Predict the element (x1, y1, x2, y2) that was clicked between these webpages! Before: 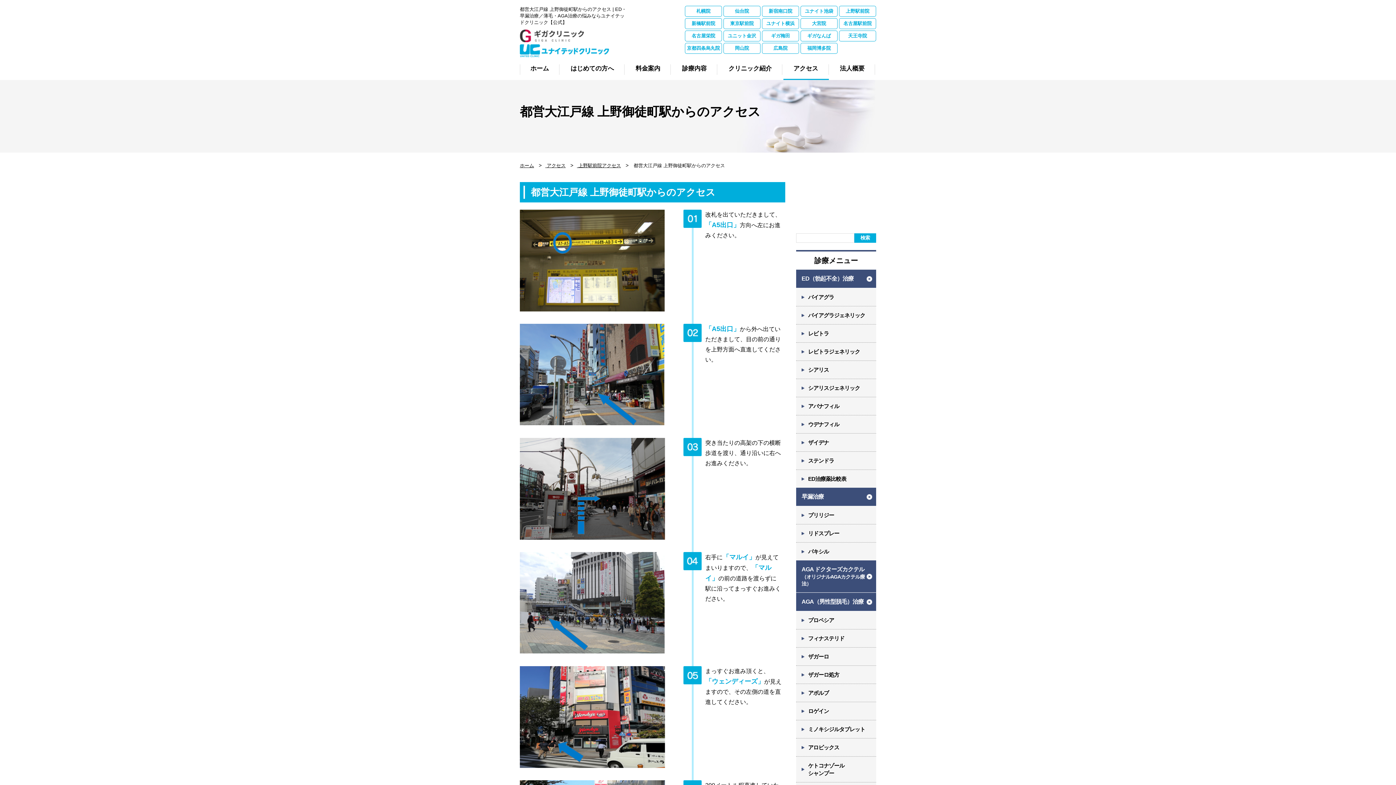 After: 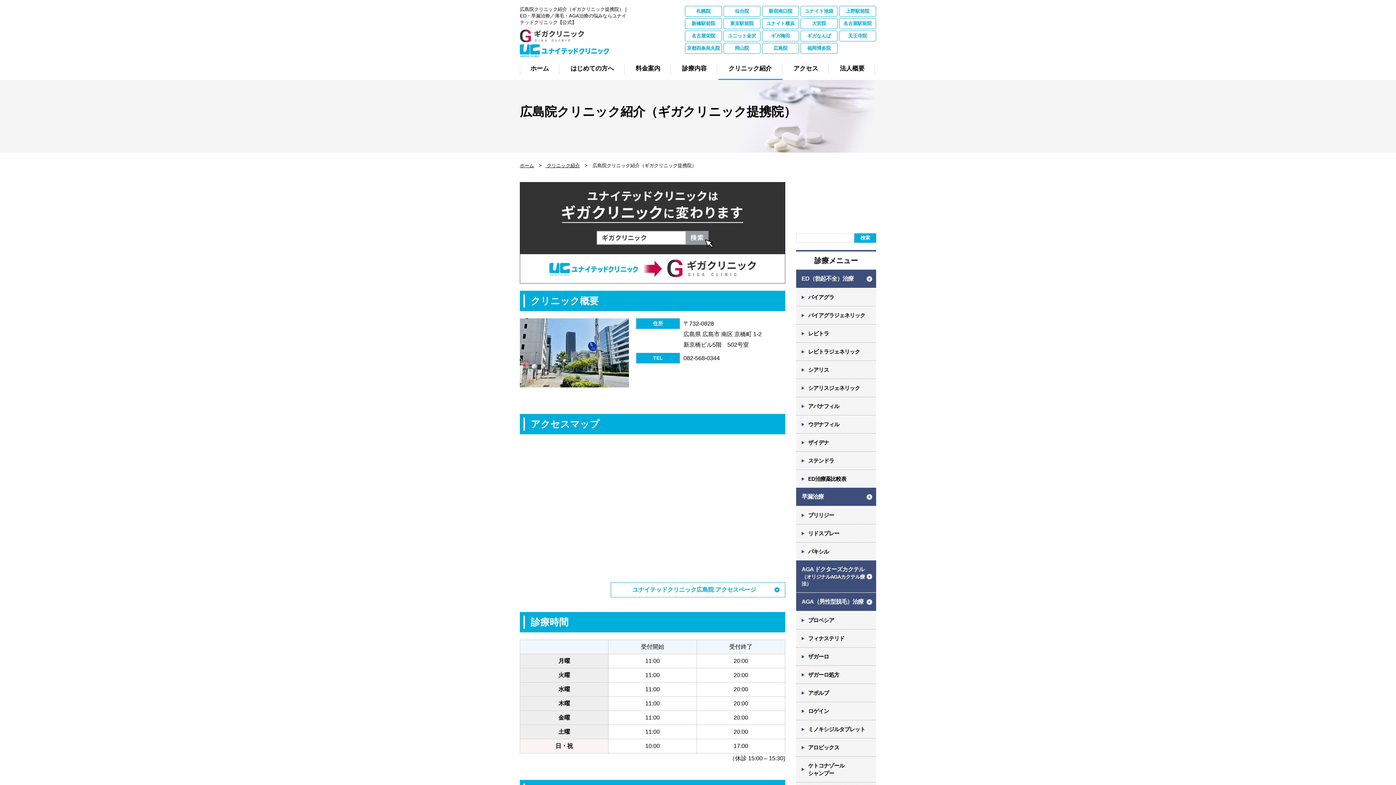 Action: bbox: (762, 42, 799, 53) label: 広島院